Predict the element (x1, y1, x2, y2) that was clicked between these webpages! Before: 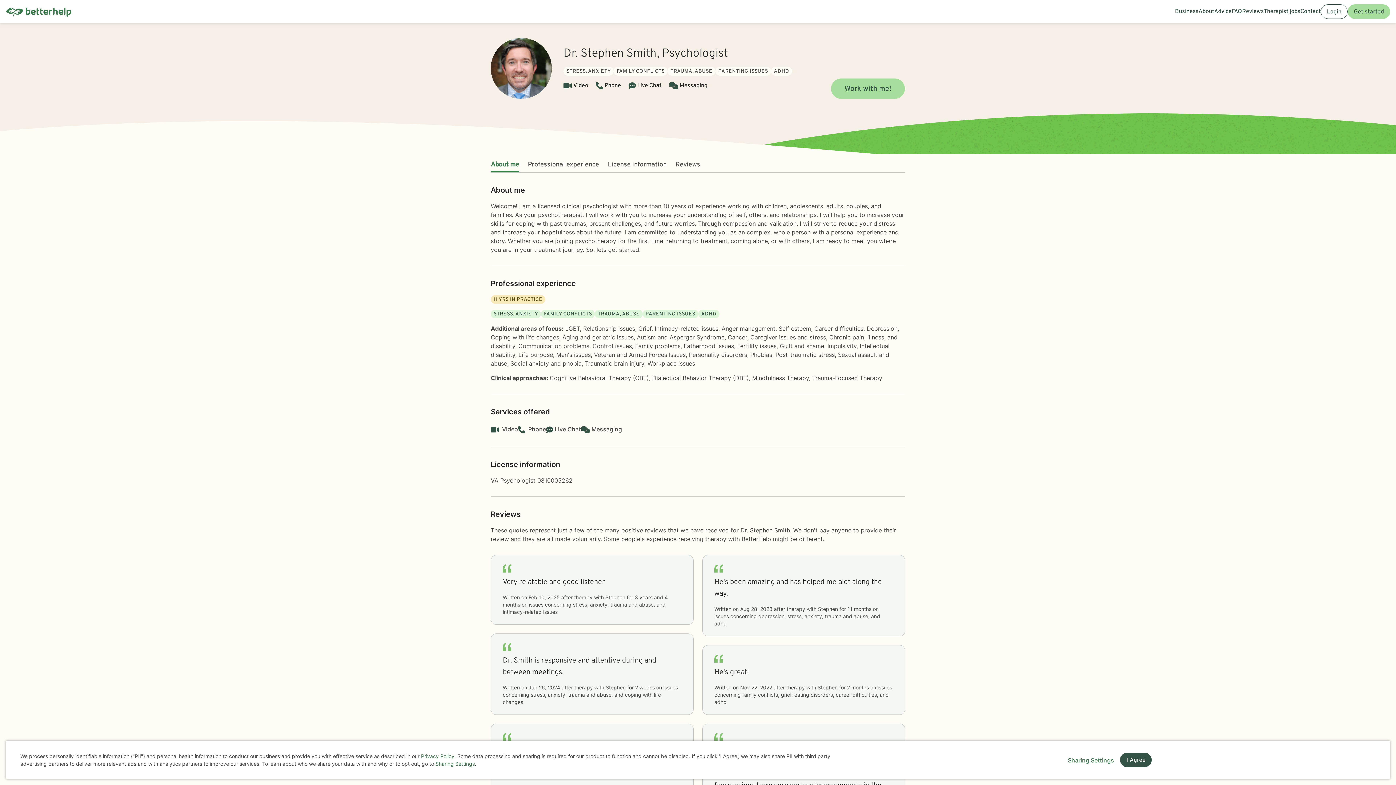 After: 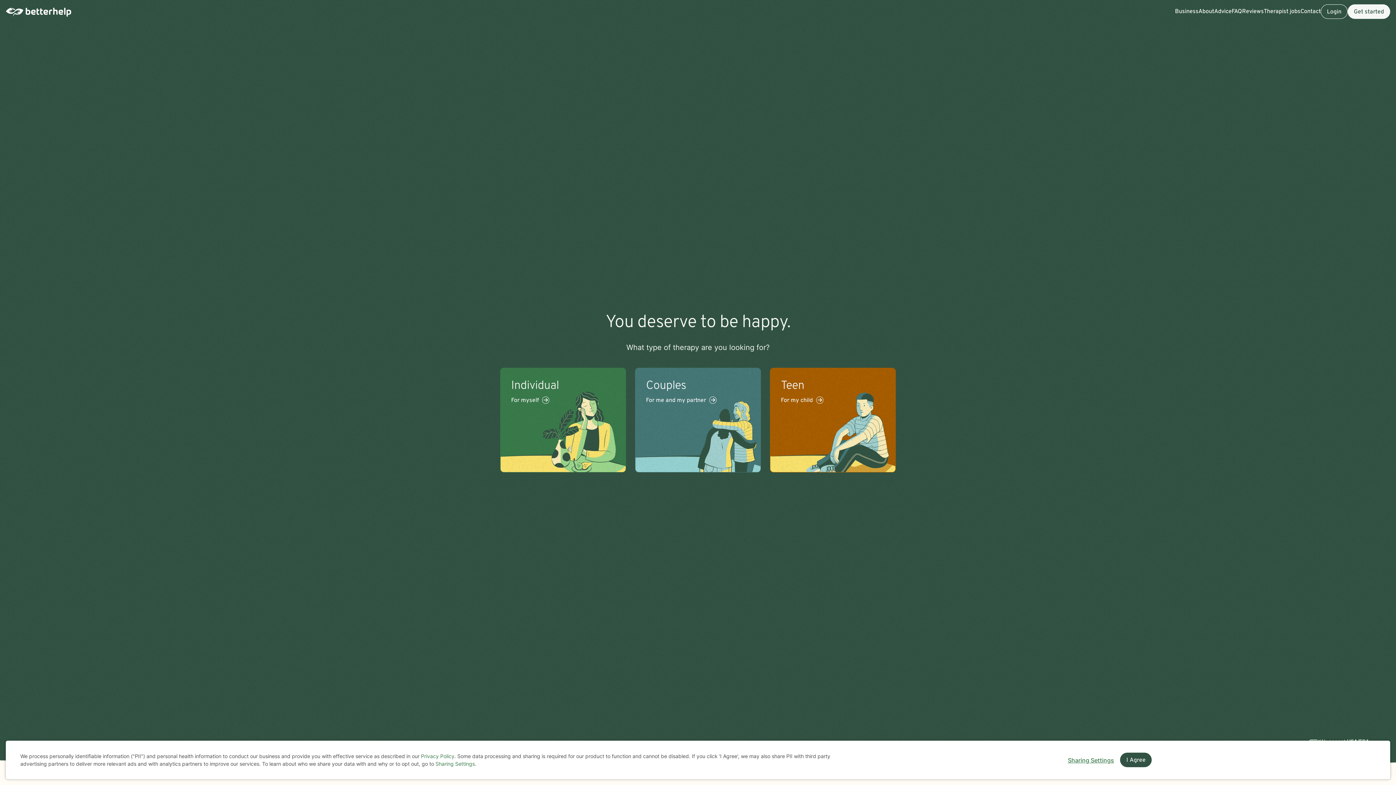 Action: bbox: (5, 0, 77, 23)